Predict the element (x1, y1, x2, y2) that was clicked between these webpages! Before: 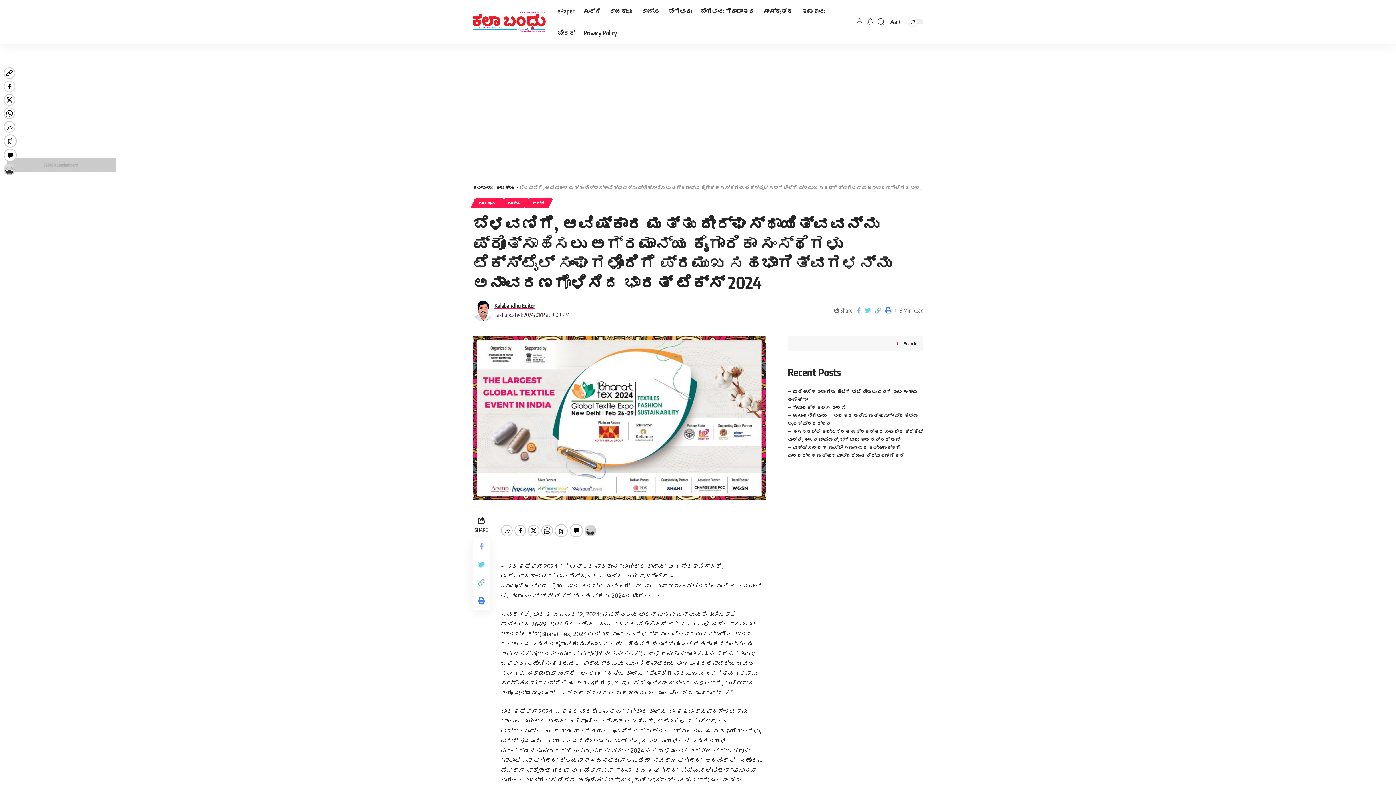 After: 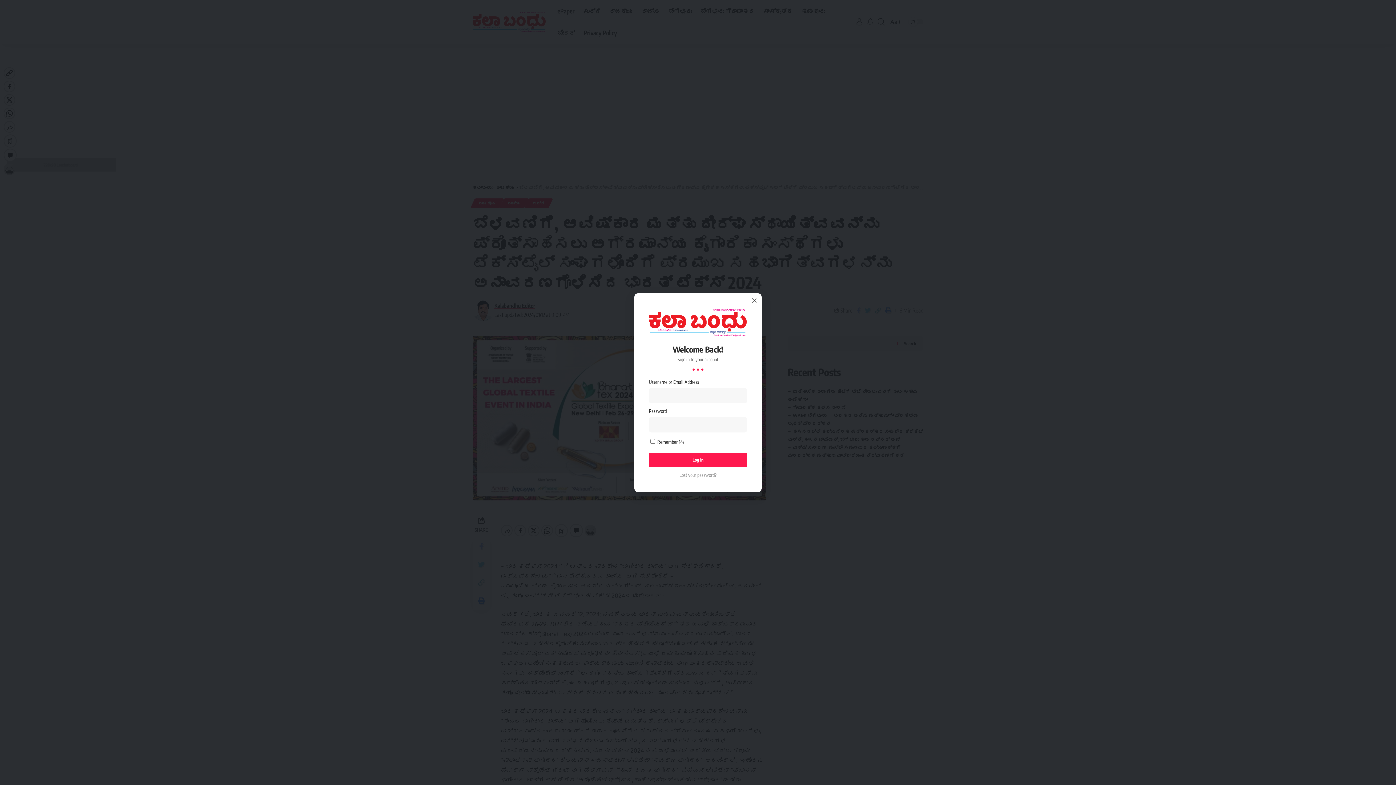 Action: label: sign in bbox: (856, 18, 863, 25)